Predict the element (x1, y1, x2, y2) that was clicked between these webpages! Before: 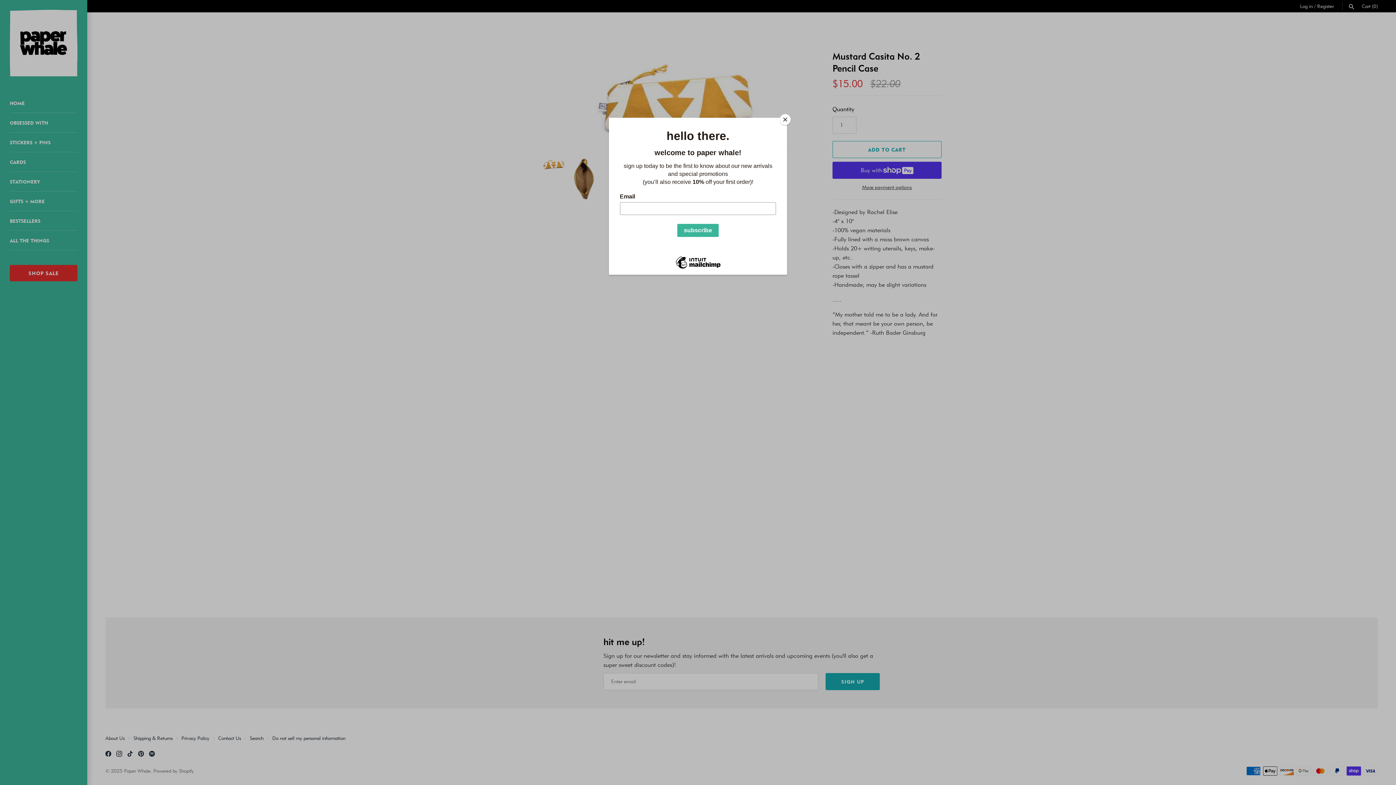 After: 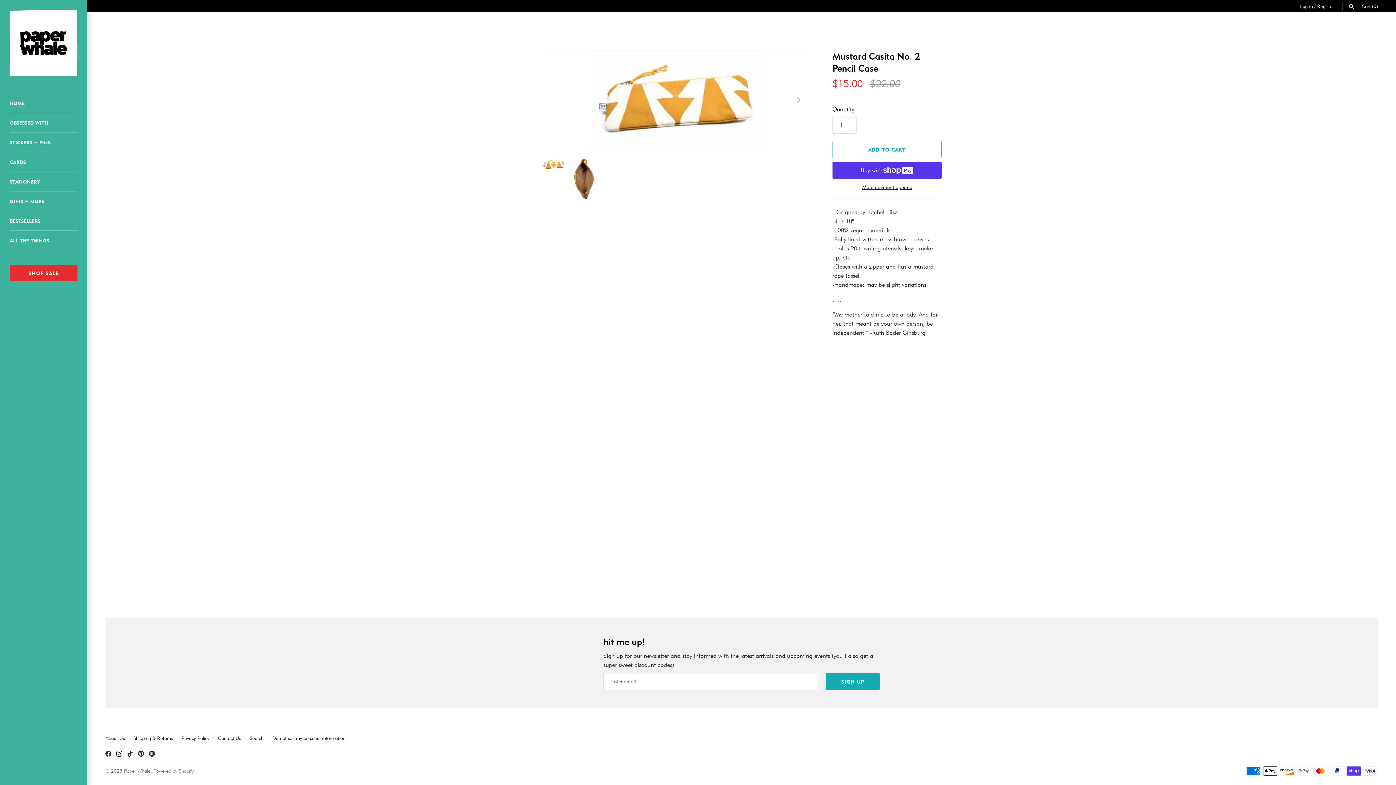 Action: label: Close bbox: (780, 114, 790, 125)